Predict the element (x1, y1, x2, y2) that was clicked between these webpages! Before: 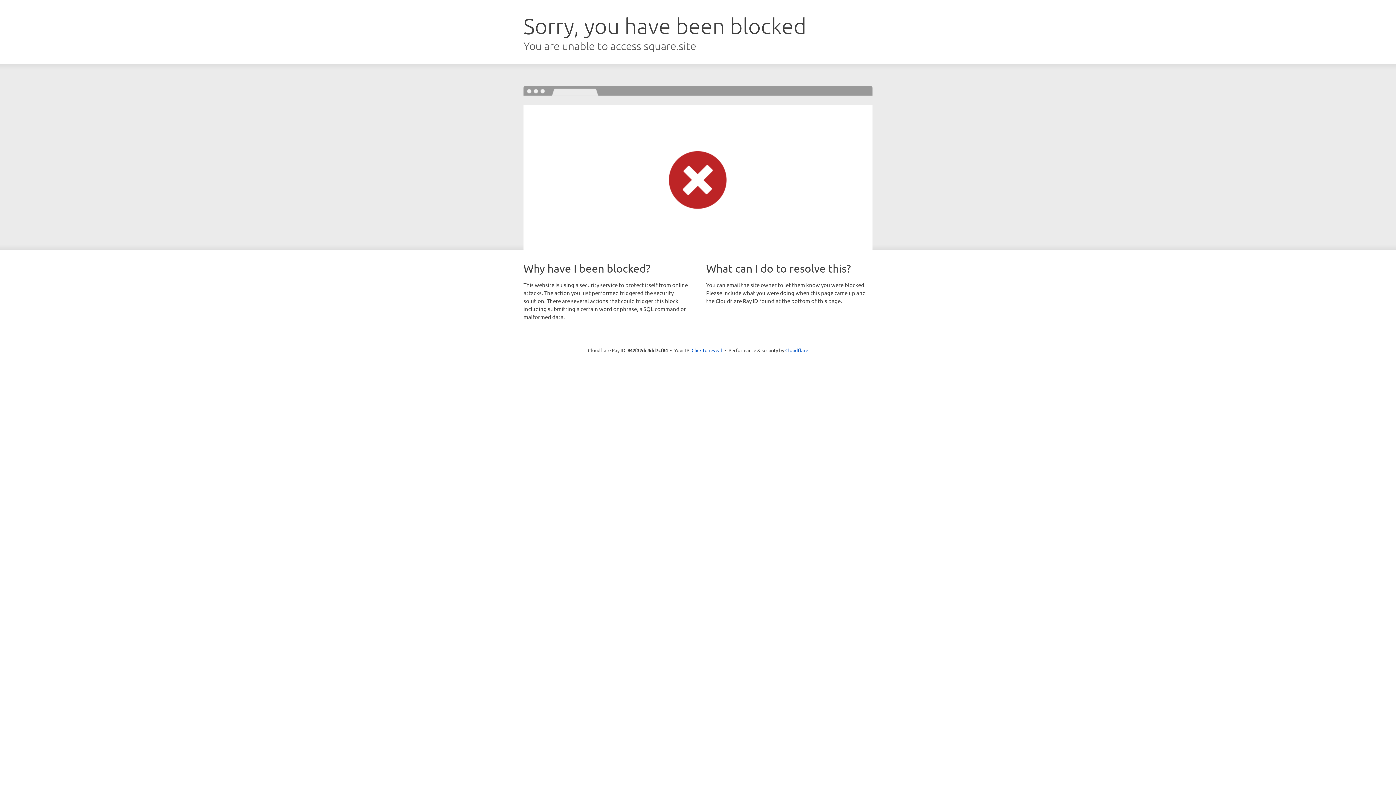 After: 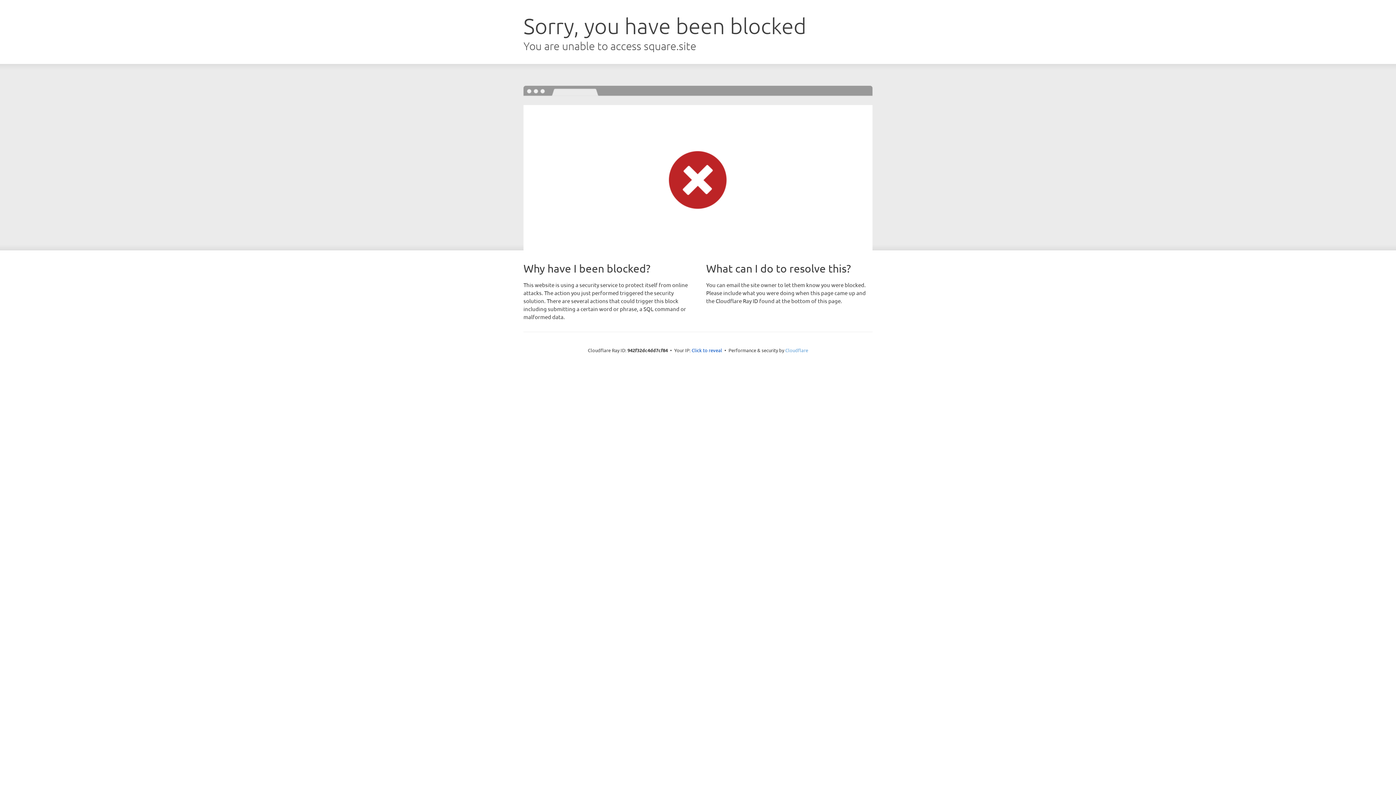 Action: bbox: (785, 347, 808, 353) label: Cloudflare